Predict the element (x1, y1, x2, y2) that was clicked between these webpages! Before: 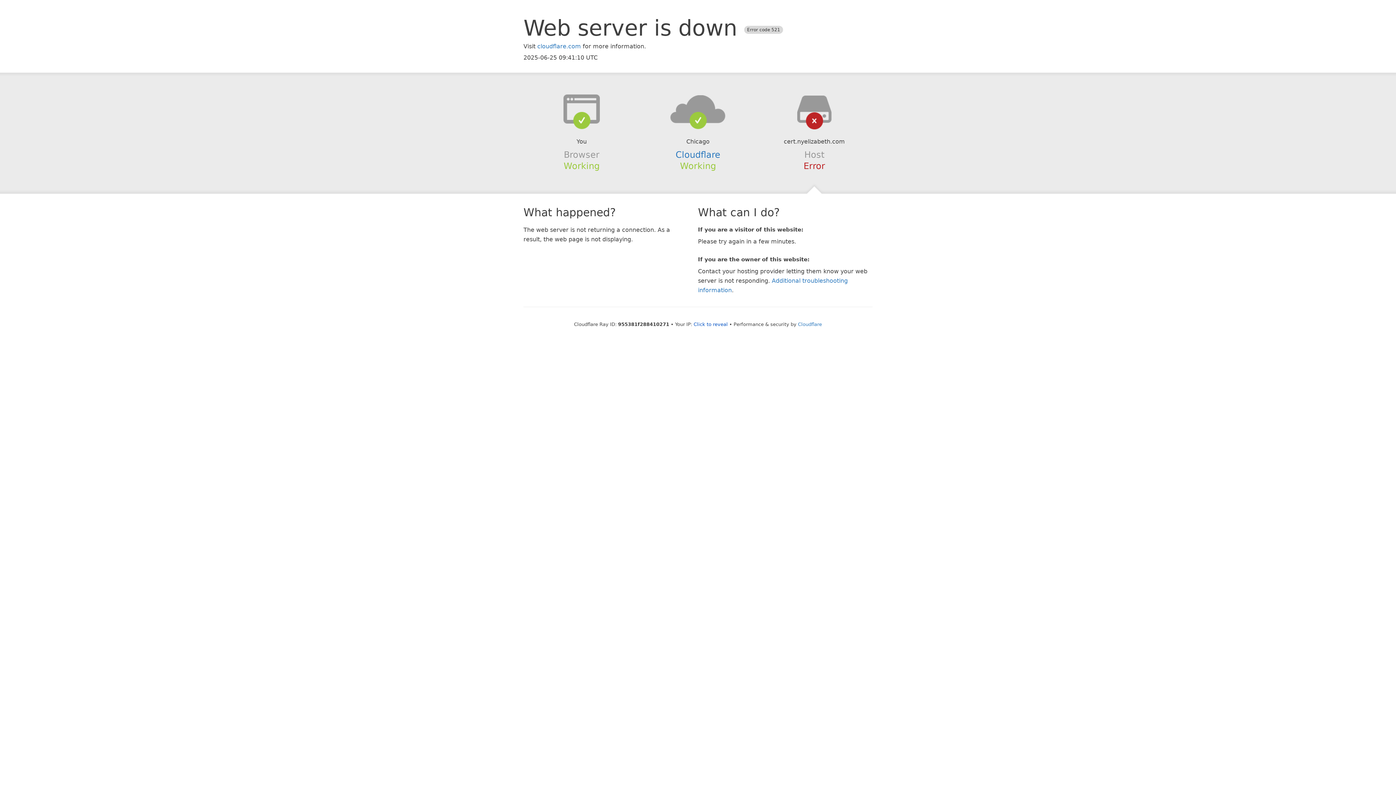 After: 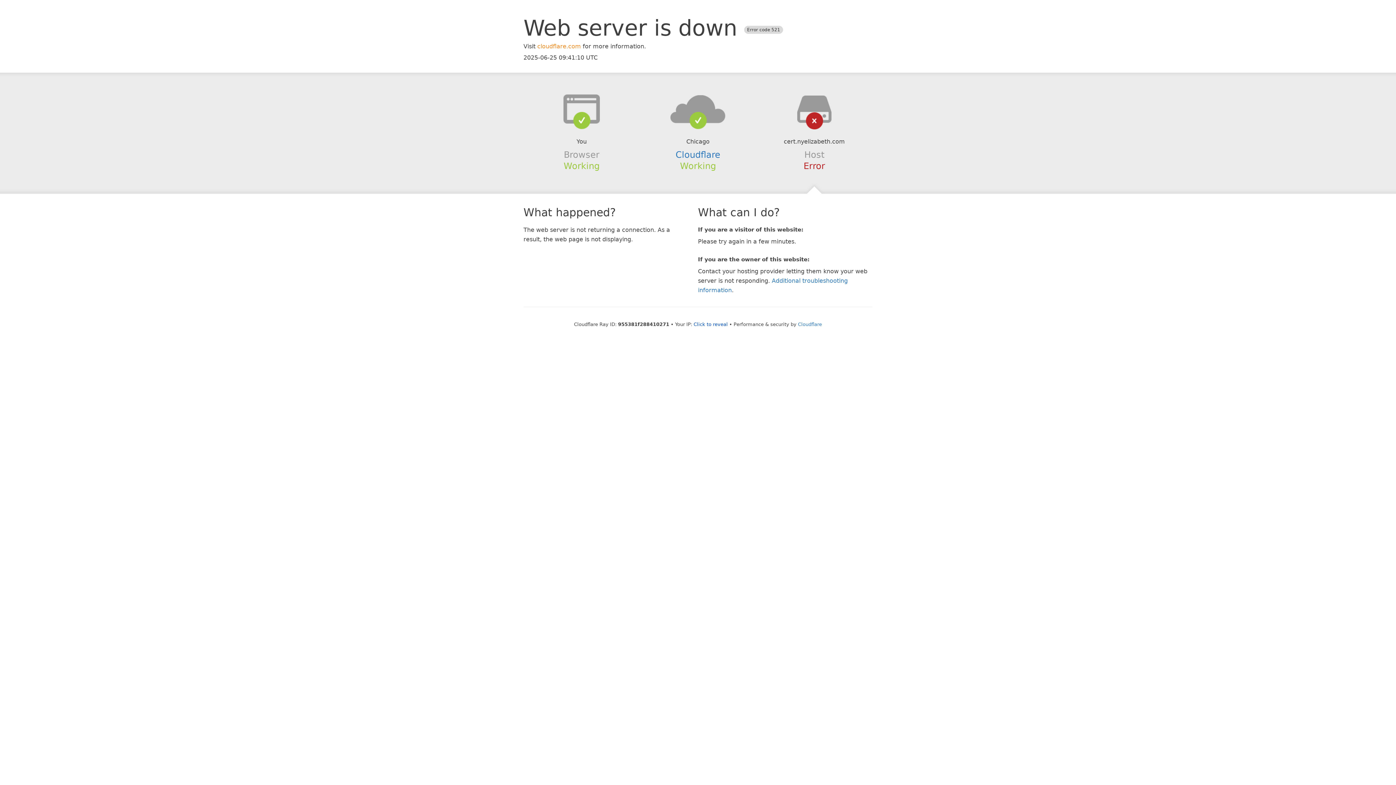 Action: bbox: (537, 42, 581, 49) label: cloudflare.com